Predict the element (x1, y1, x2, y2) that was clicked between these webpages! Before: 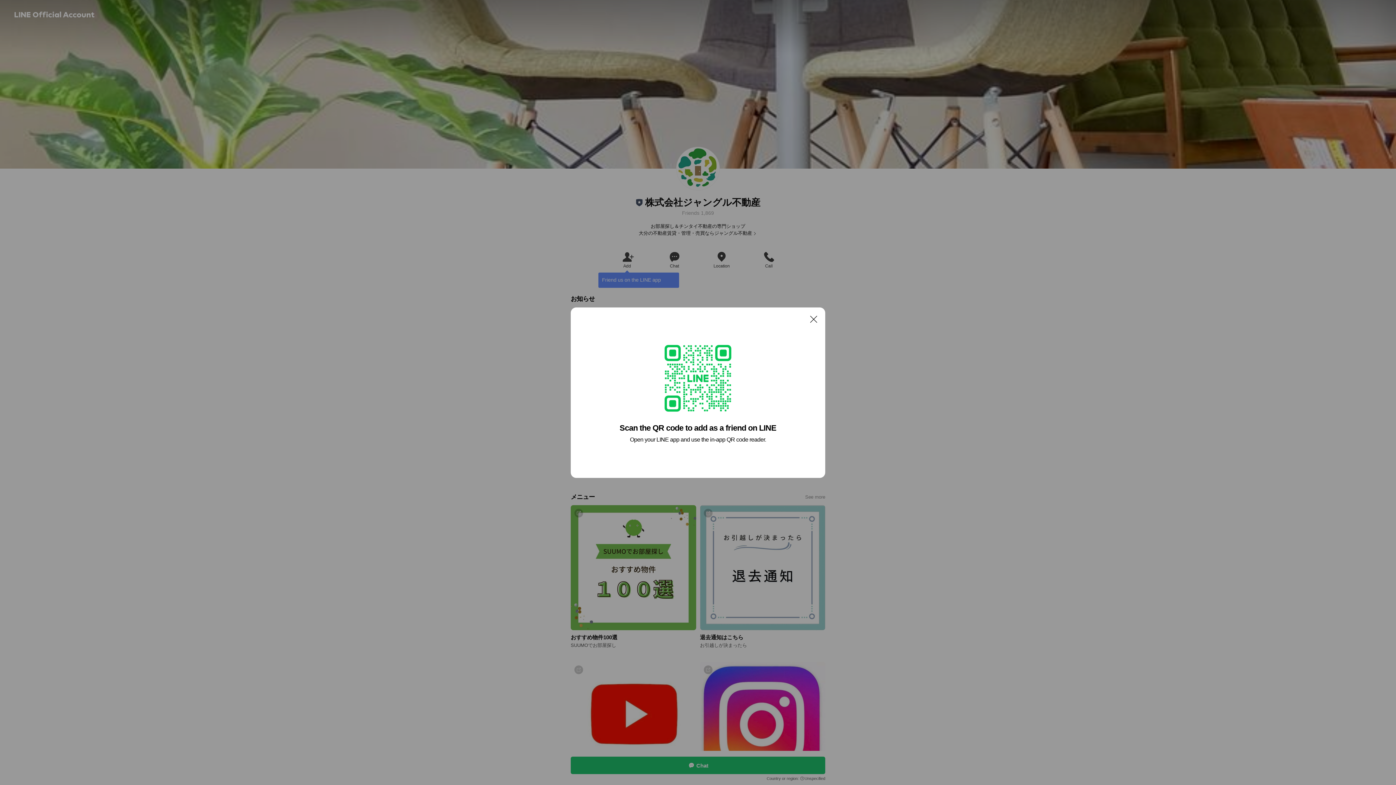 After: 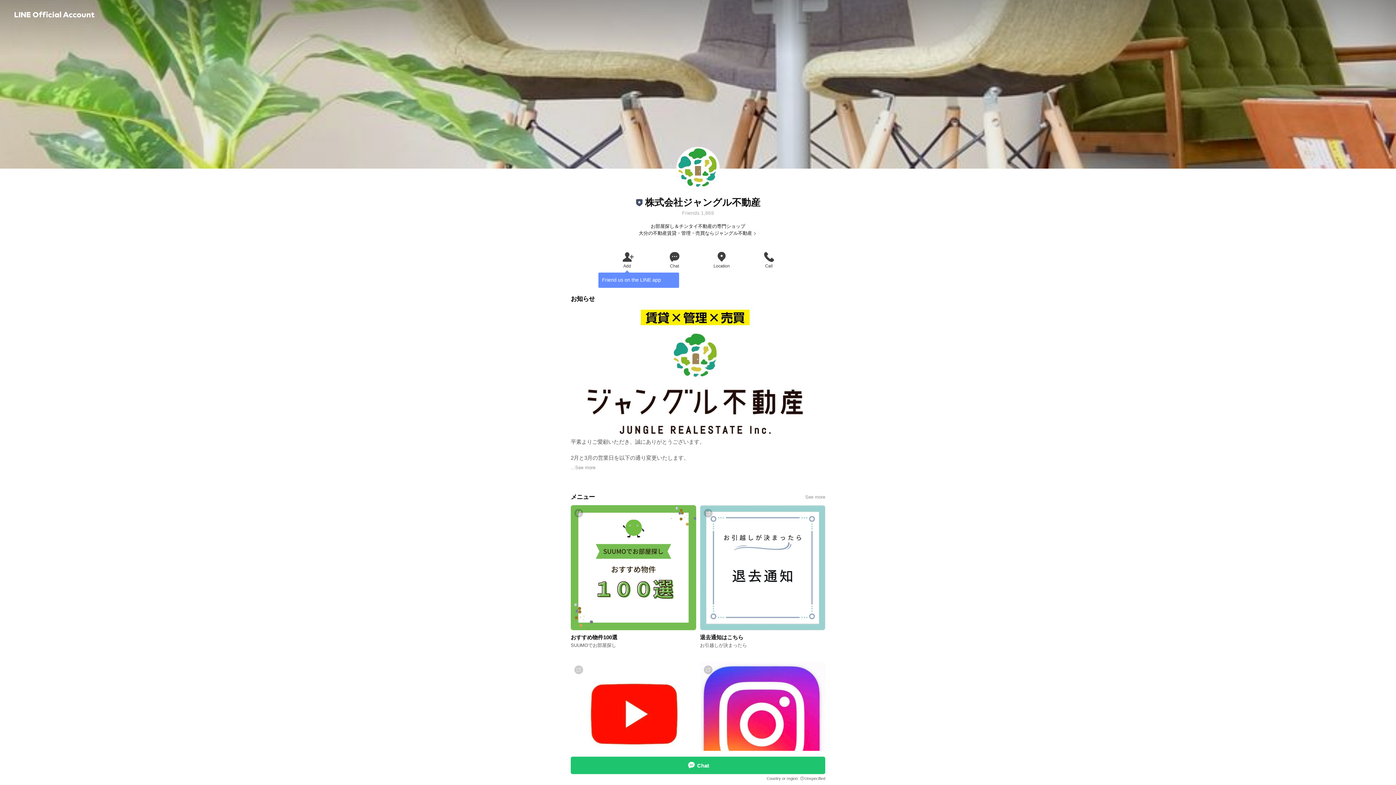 Action: bbox: (806, 311, 821, 326) label: Close